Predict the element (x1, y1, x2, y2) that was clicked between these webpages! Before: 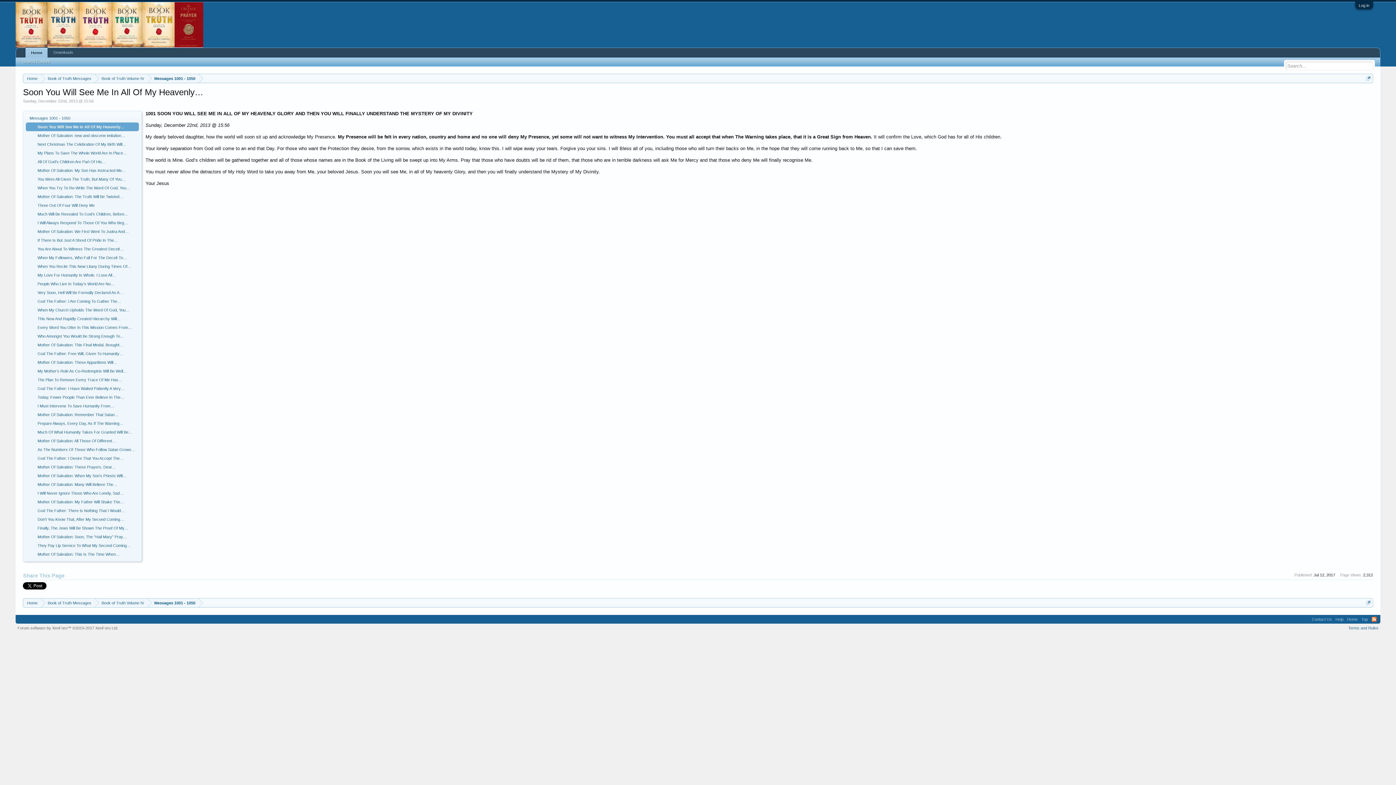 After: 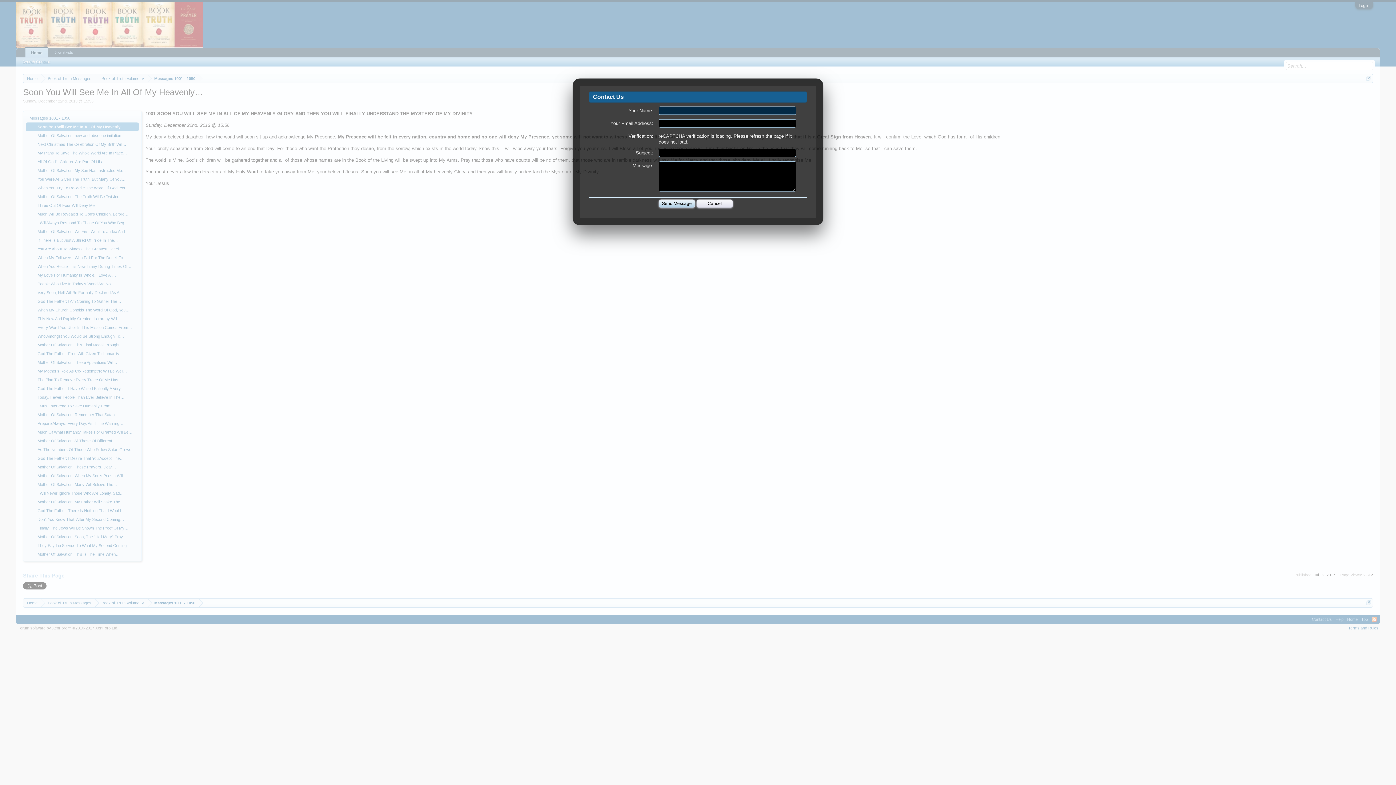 Action: label: Contact Us bbox: (1310, 615, 1334, 624)